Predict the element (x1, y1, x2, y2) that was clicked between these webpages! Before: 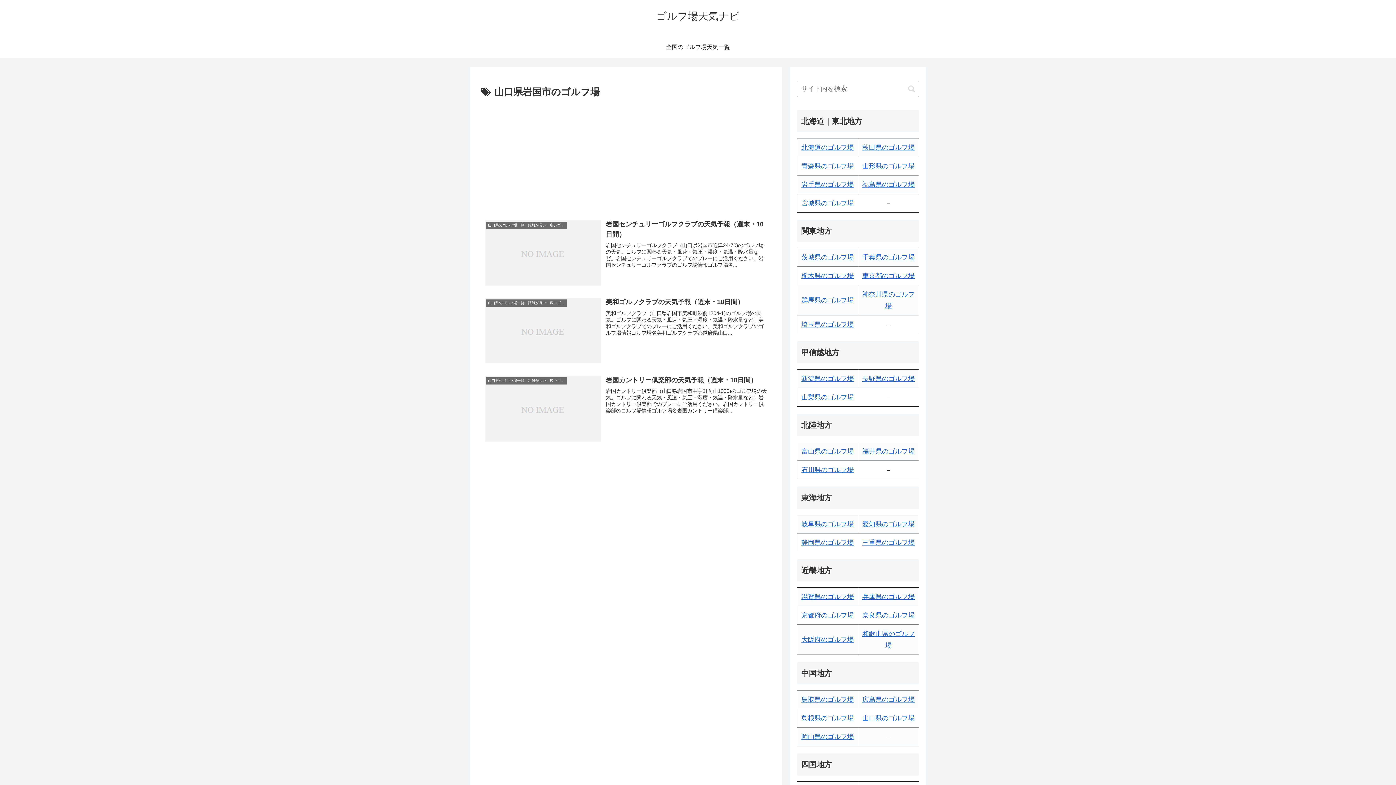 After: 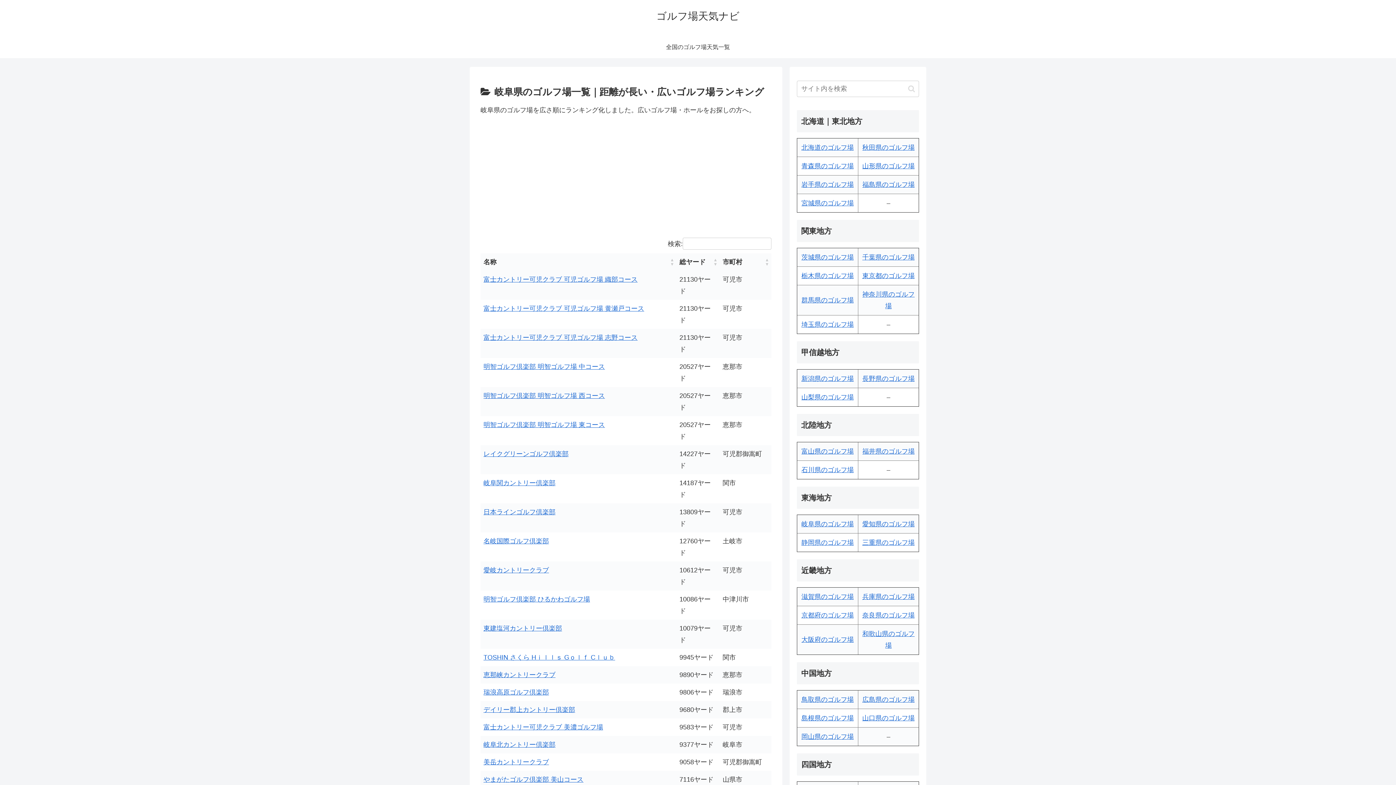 Action: label: 岐阜県のゴルフ場 bbox: (801, 520, 854, 528)